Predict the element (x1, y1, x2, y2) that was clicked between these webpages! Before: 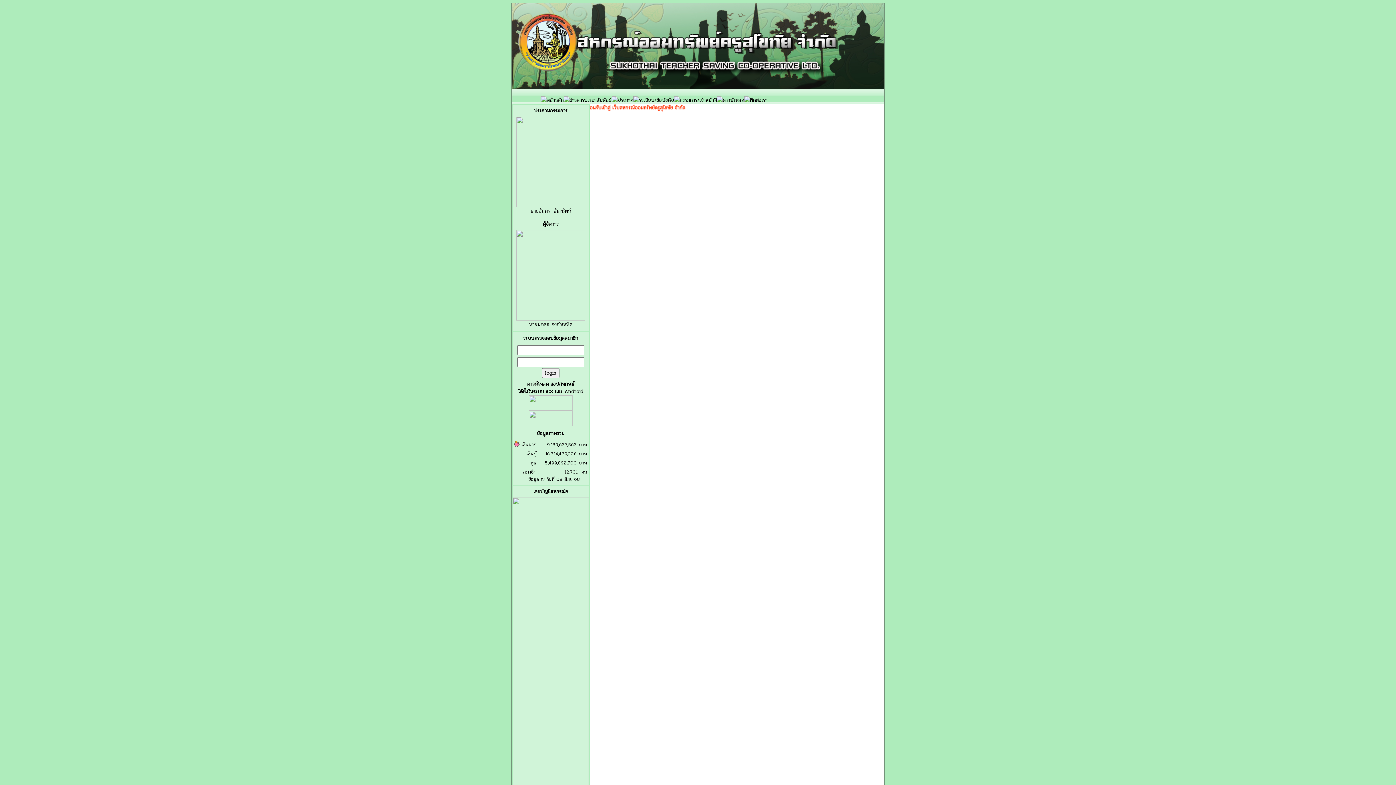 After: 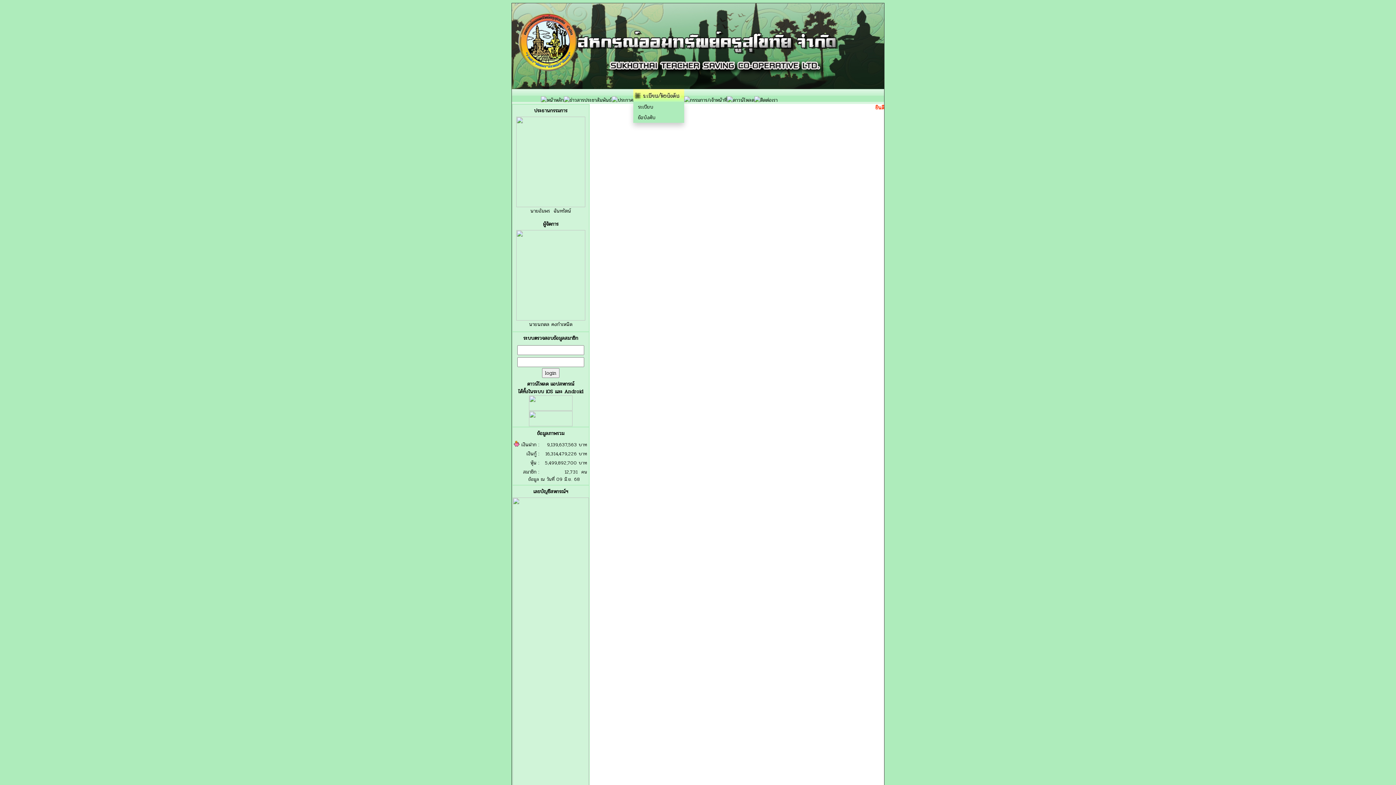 Action: bbox: (633, 96, 674, 104)